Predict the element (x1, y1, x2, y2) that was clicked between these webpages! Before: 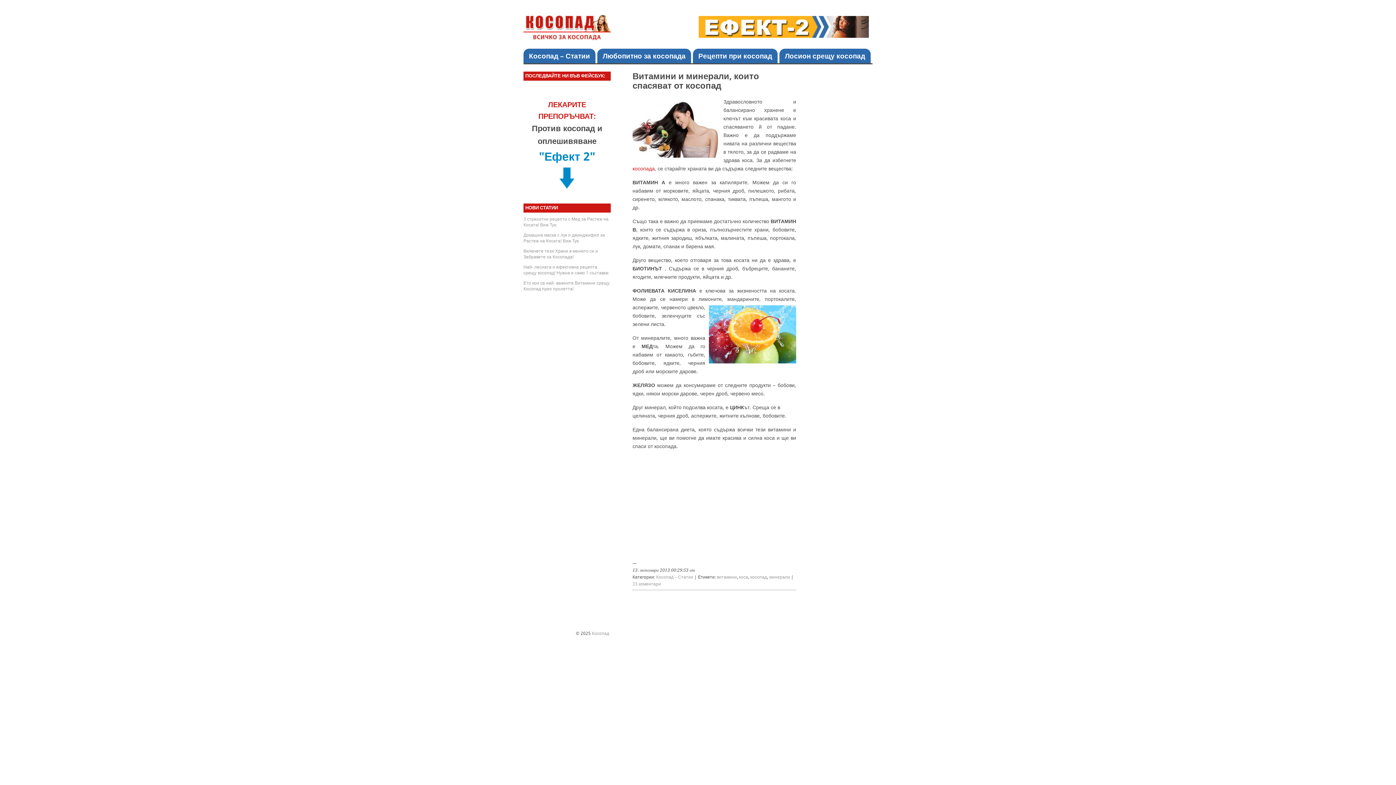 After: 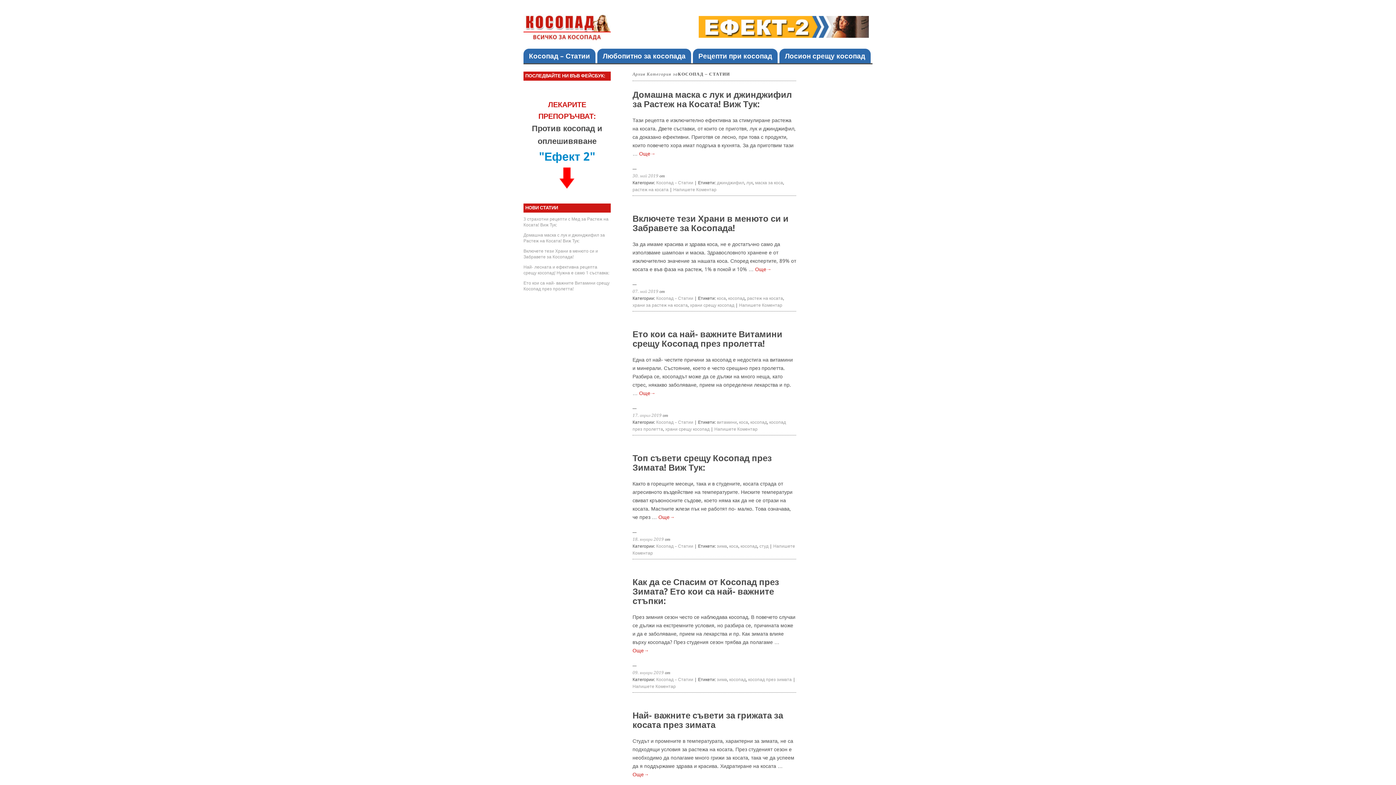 Action: label: Косопад – Статии bbox: (656, 574, 693, 580)